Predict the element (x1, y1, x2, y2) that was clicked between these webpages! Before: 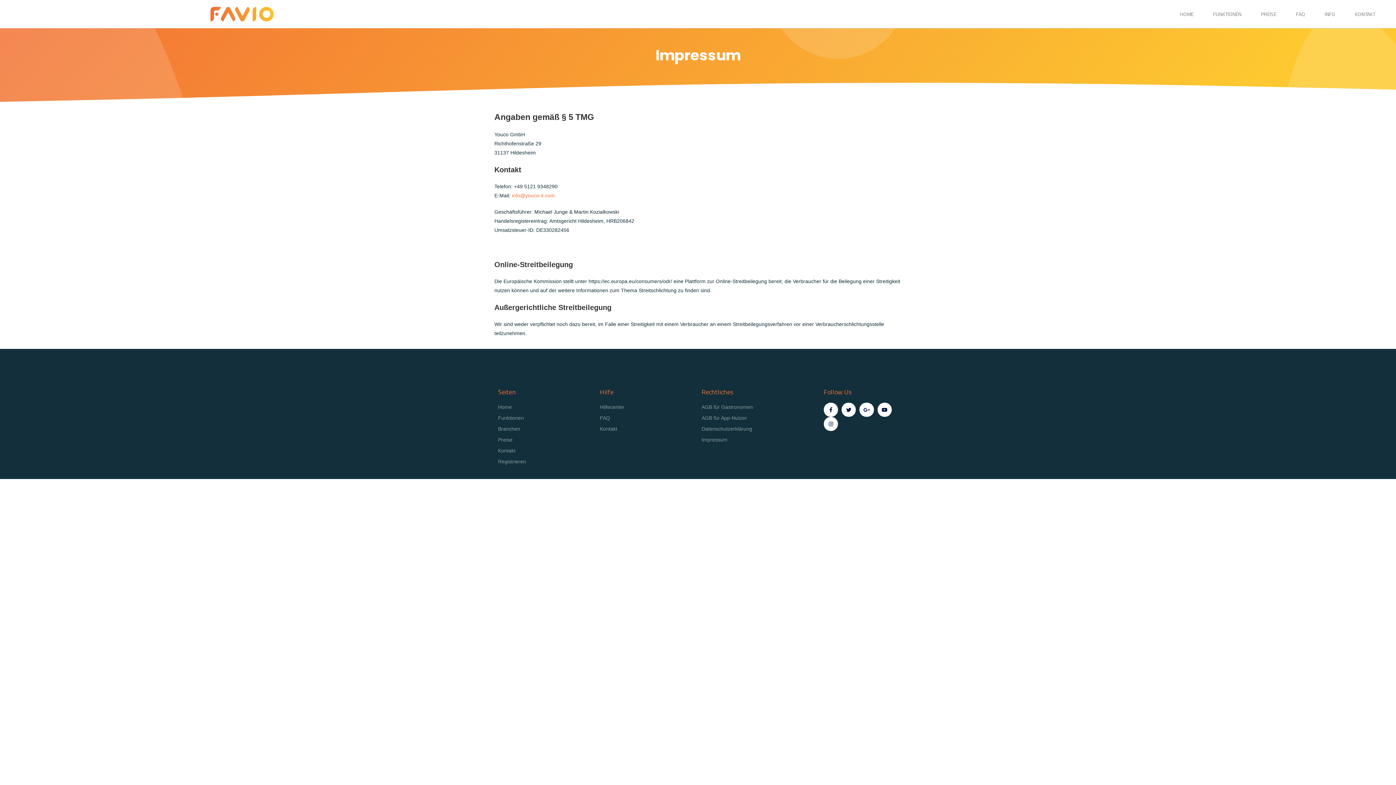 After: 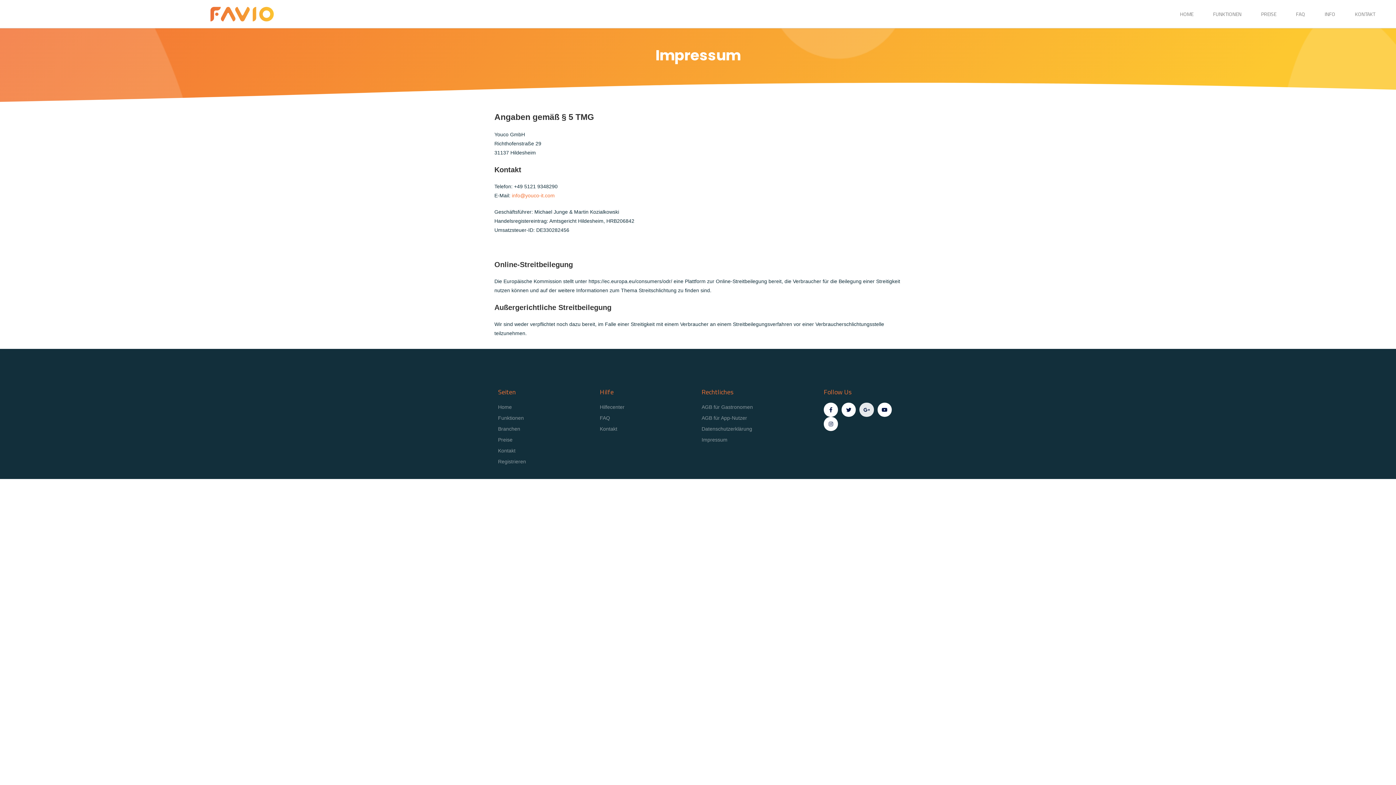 Action: label: Google-plus bbox: (859, 402, 874, 417)